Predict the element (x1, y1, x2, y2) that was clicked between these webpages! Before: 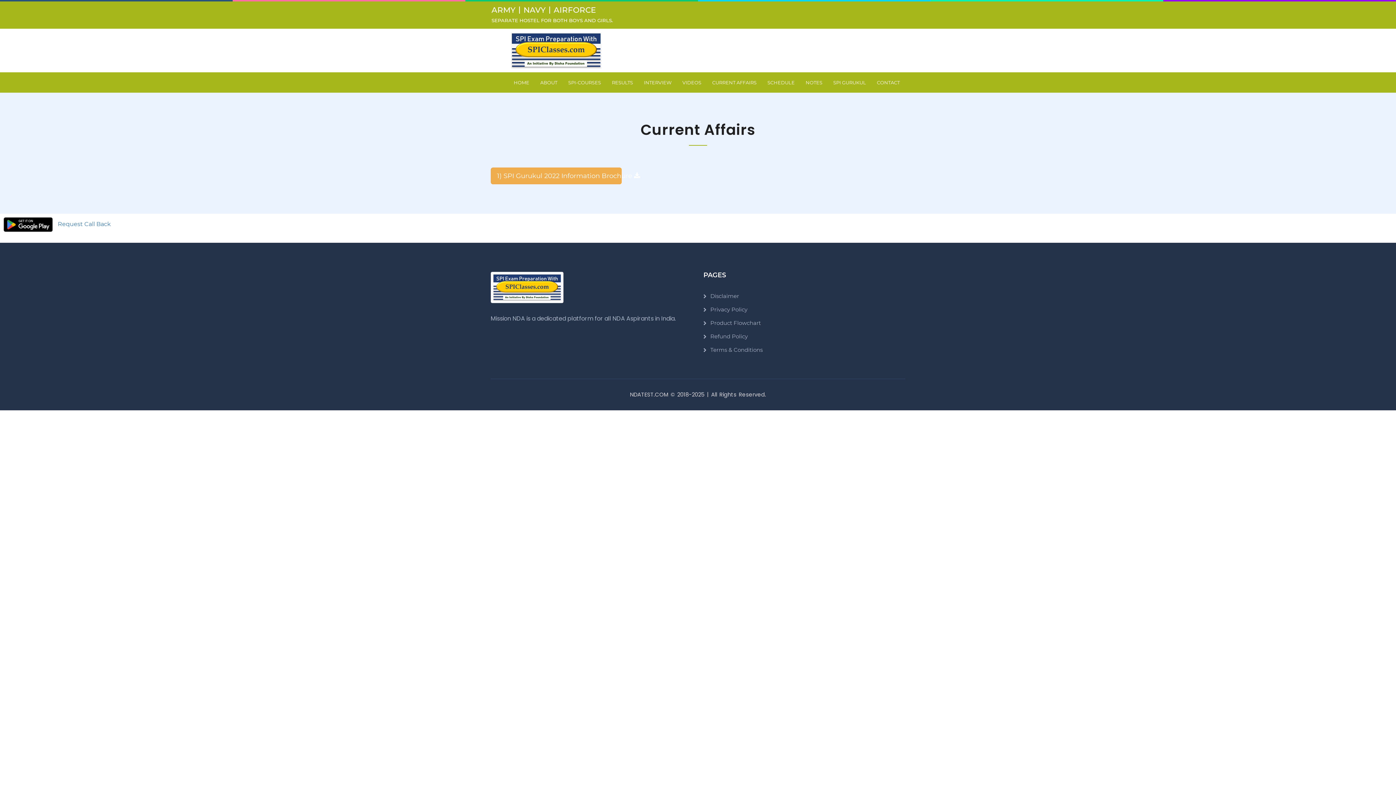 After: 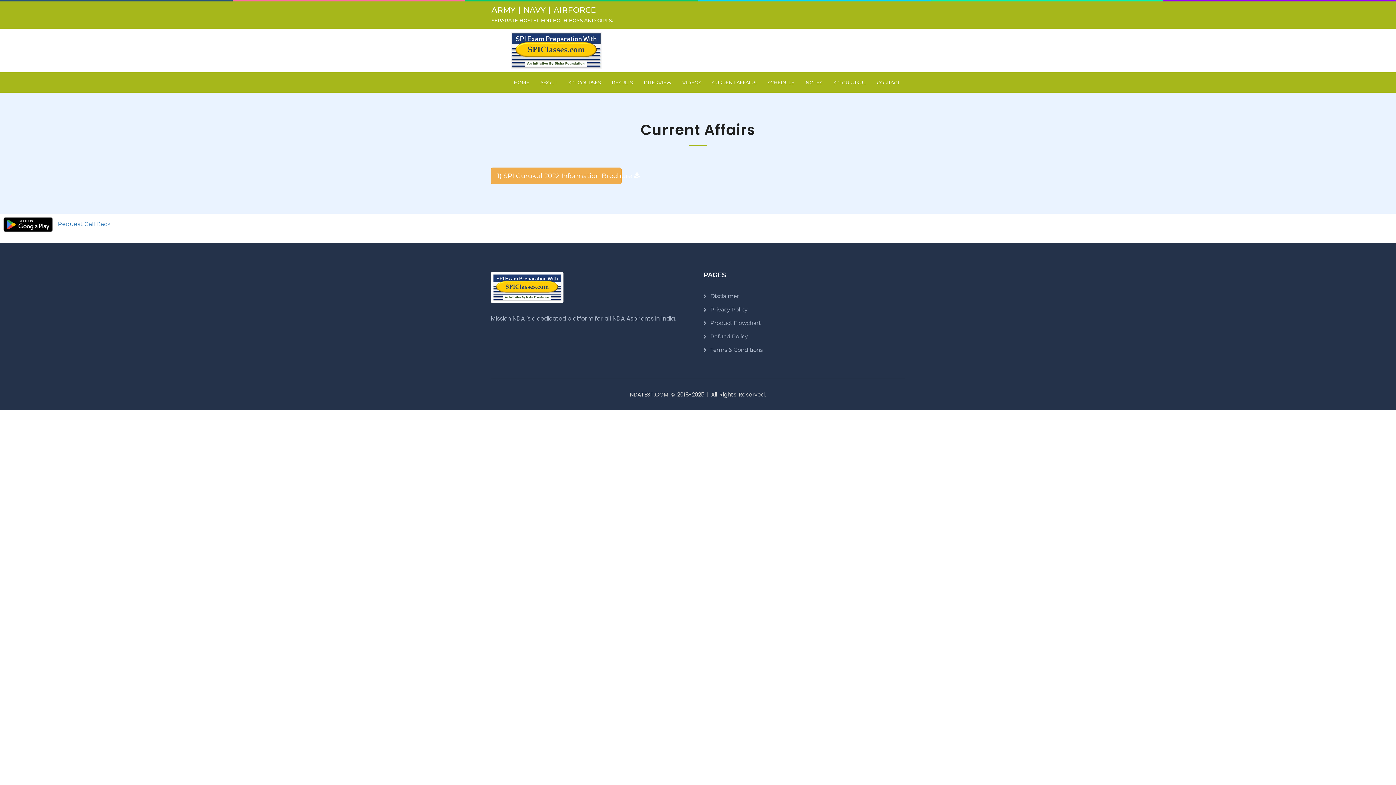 Action: label: SEPARATE HOSTEL FOR BOTH BOYS AND GIRLS. bbox: (491, 17, 613, 23)